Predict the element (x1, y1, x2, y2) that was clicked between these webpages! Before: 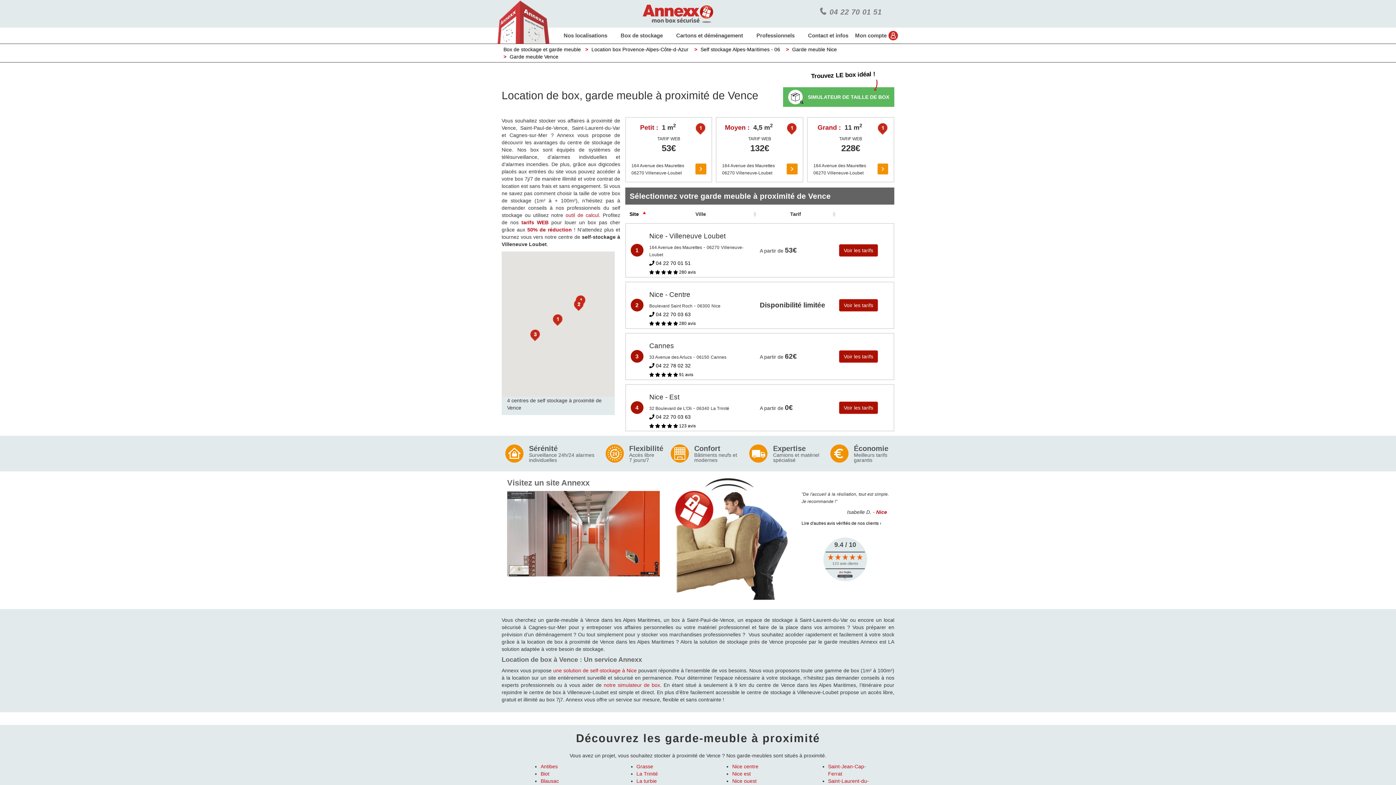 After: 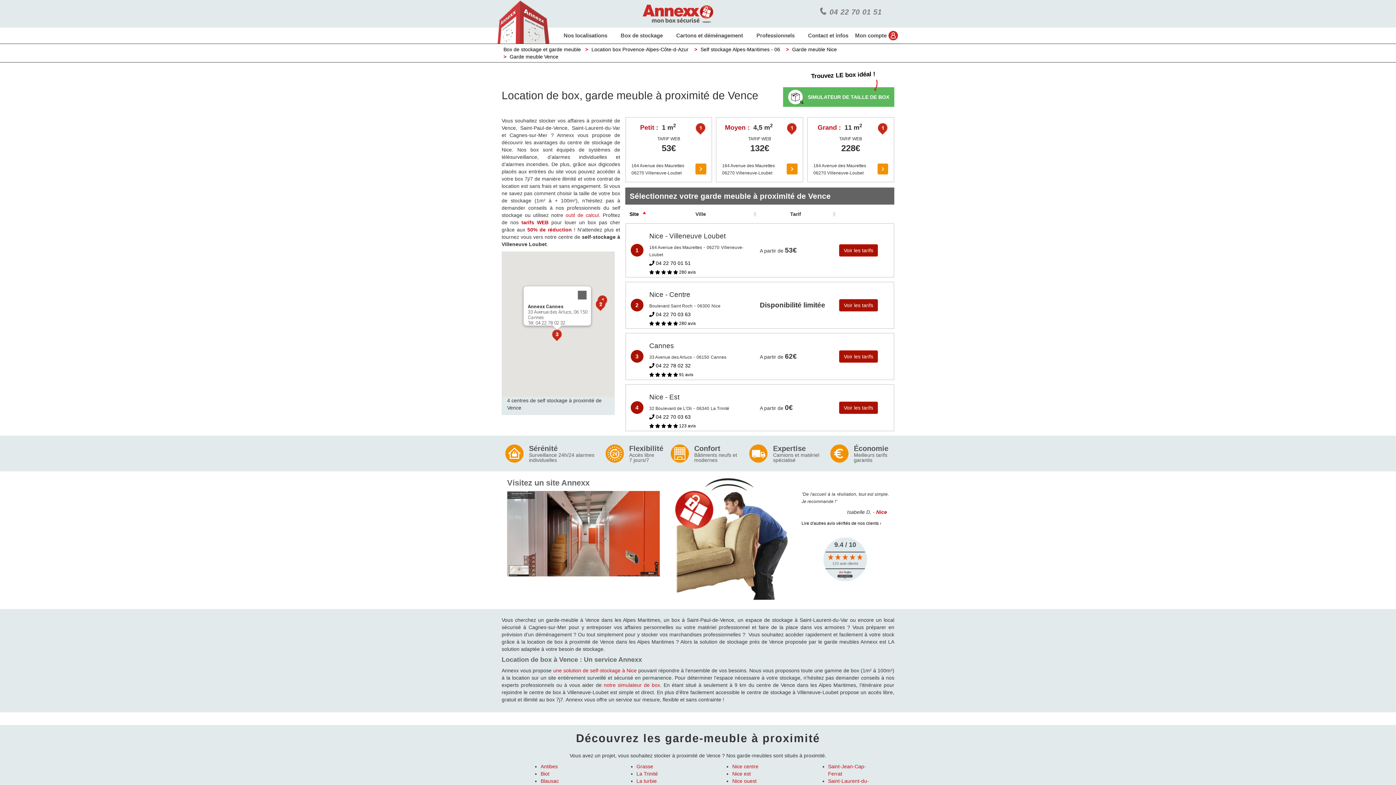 Action: bbox: (530, 329, 540, 341)